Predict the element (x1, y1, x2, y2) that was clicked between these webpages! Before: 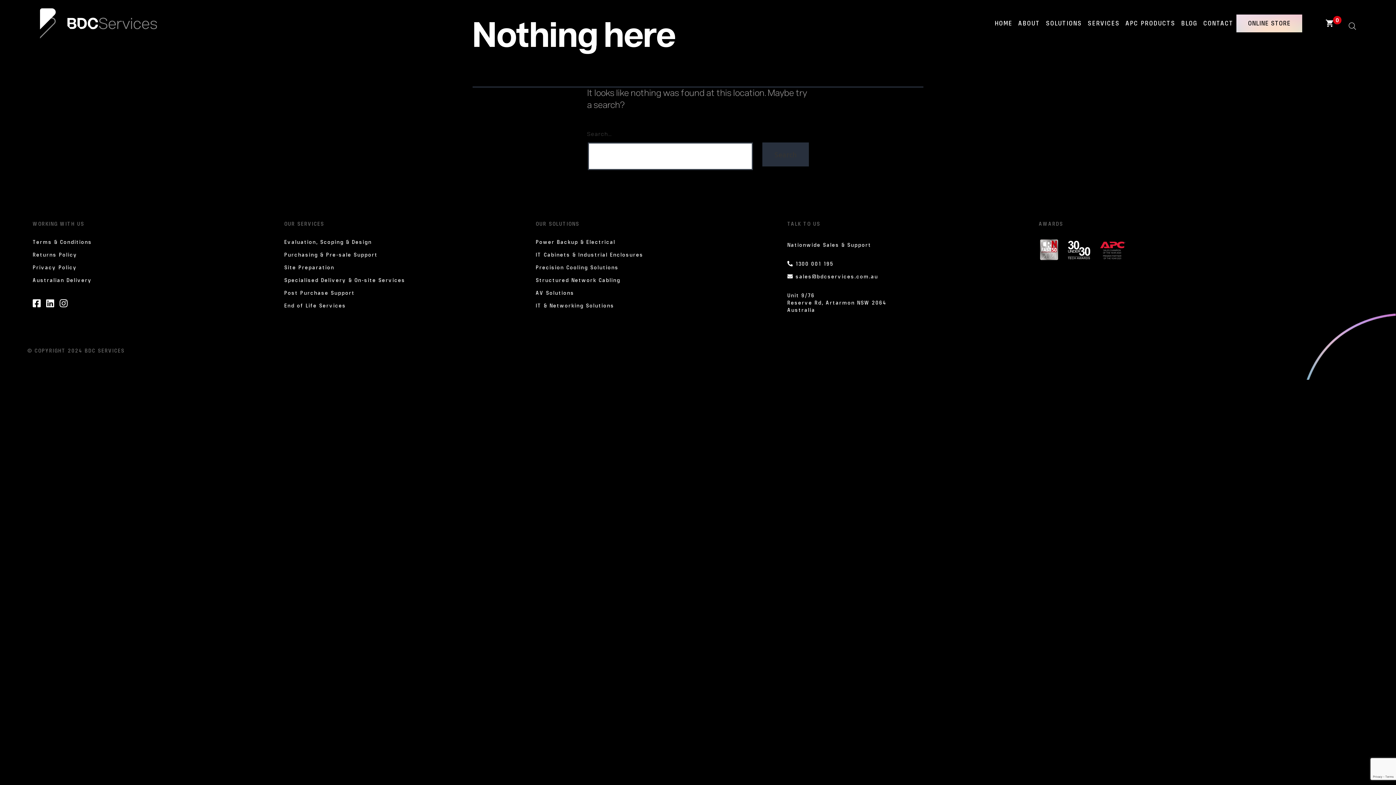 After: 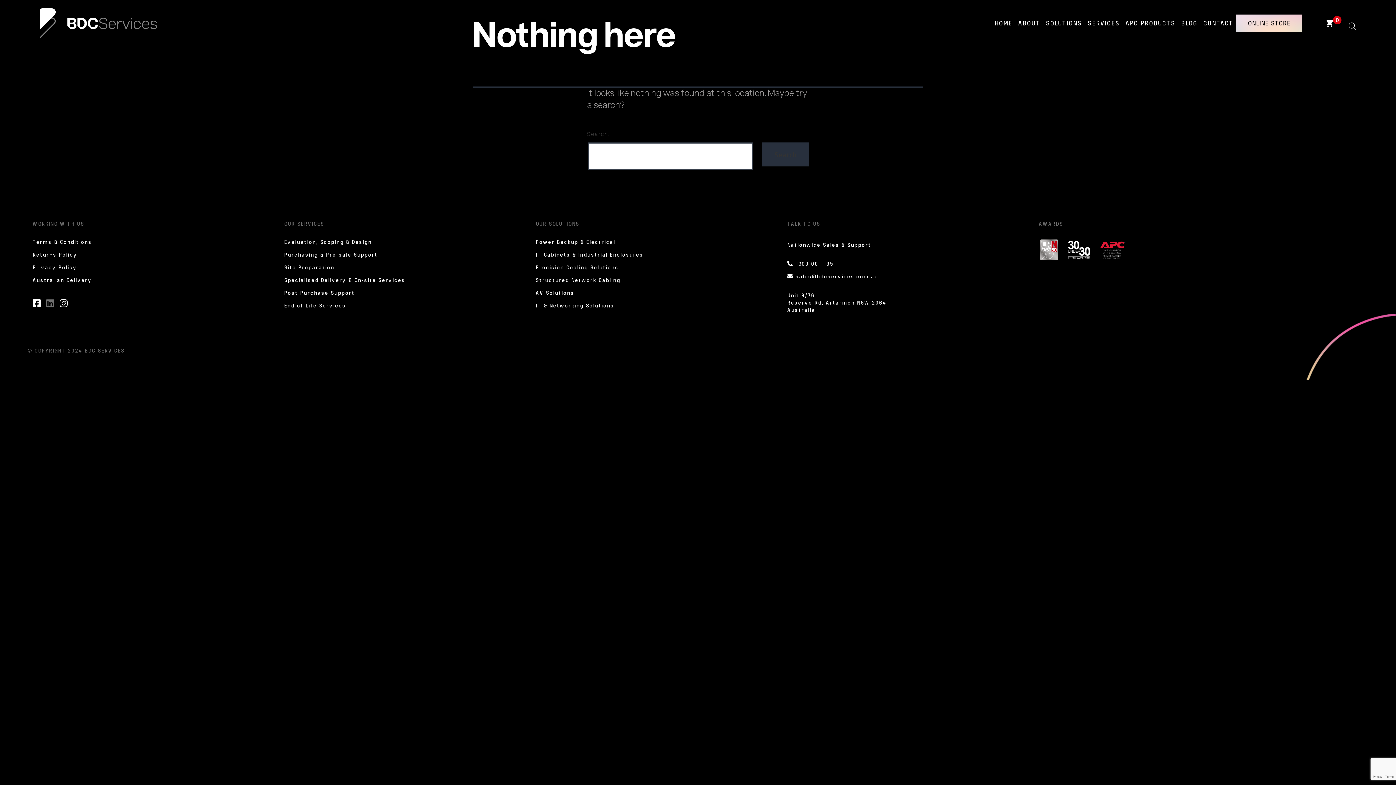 Action: bbox: (46, 300, 54, 309)